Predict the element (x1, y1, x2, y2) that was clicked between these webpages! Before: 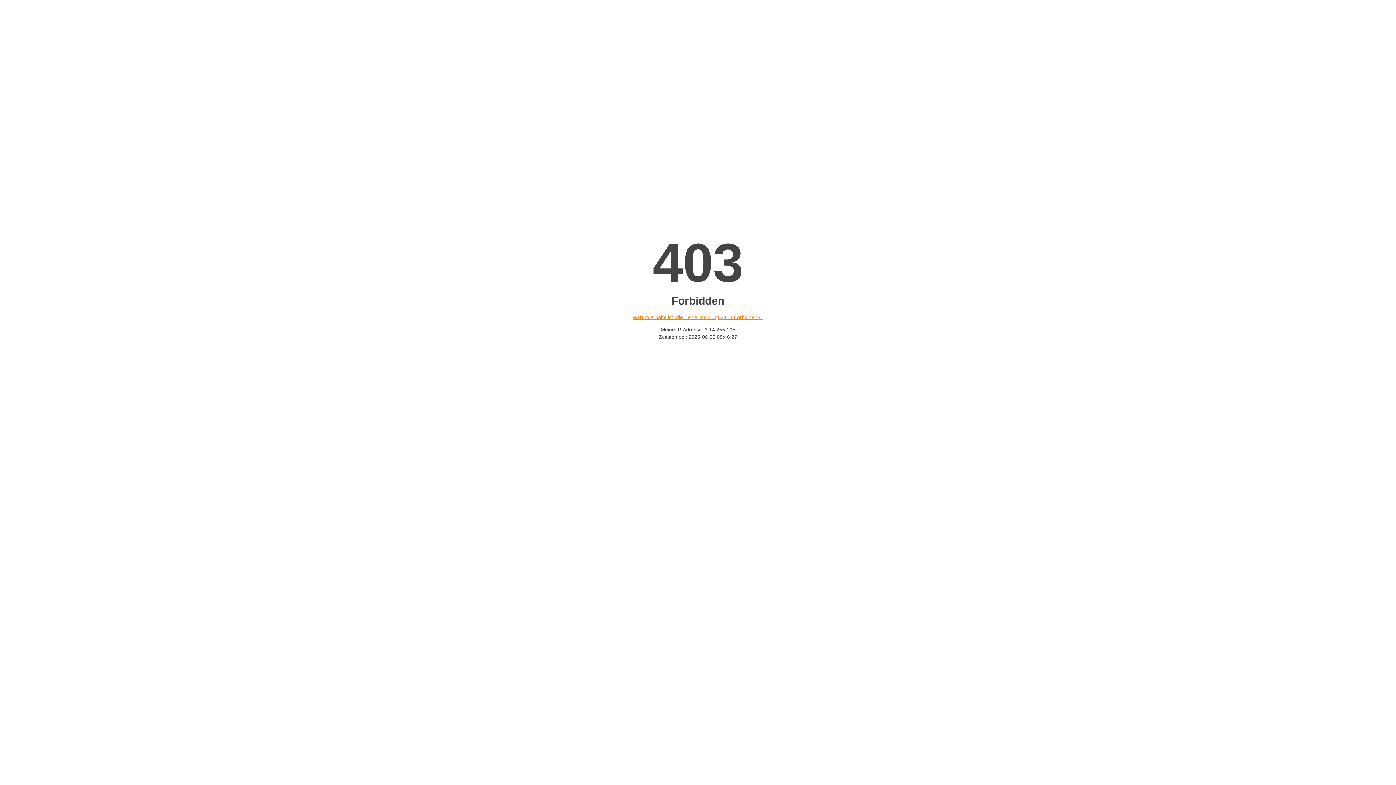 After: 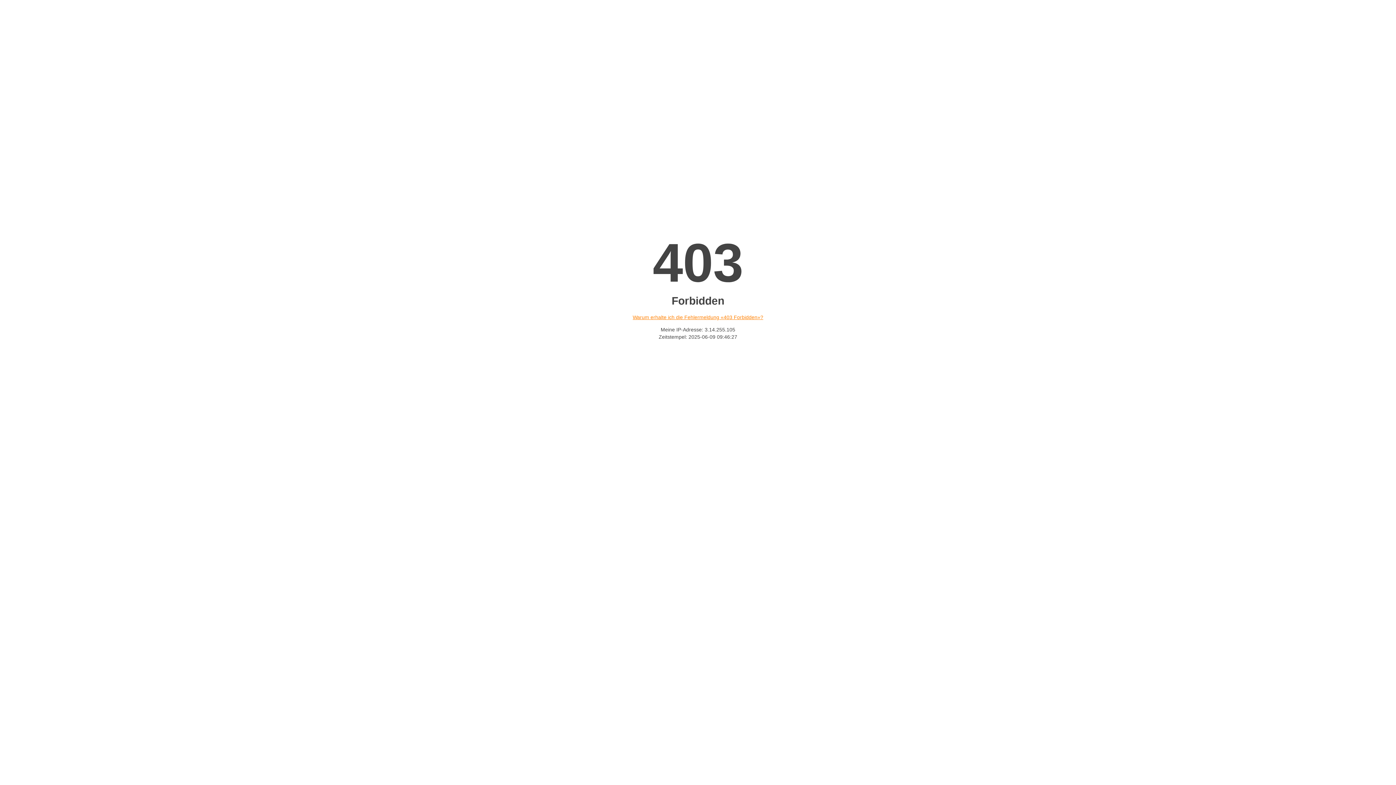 Action: label: Warum erhalte ich die Fehlermeldung «403 Forbidden»? bbox: (632, 314, 763, 320)